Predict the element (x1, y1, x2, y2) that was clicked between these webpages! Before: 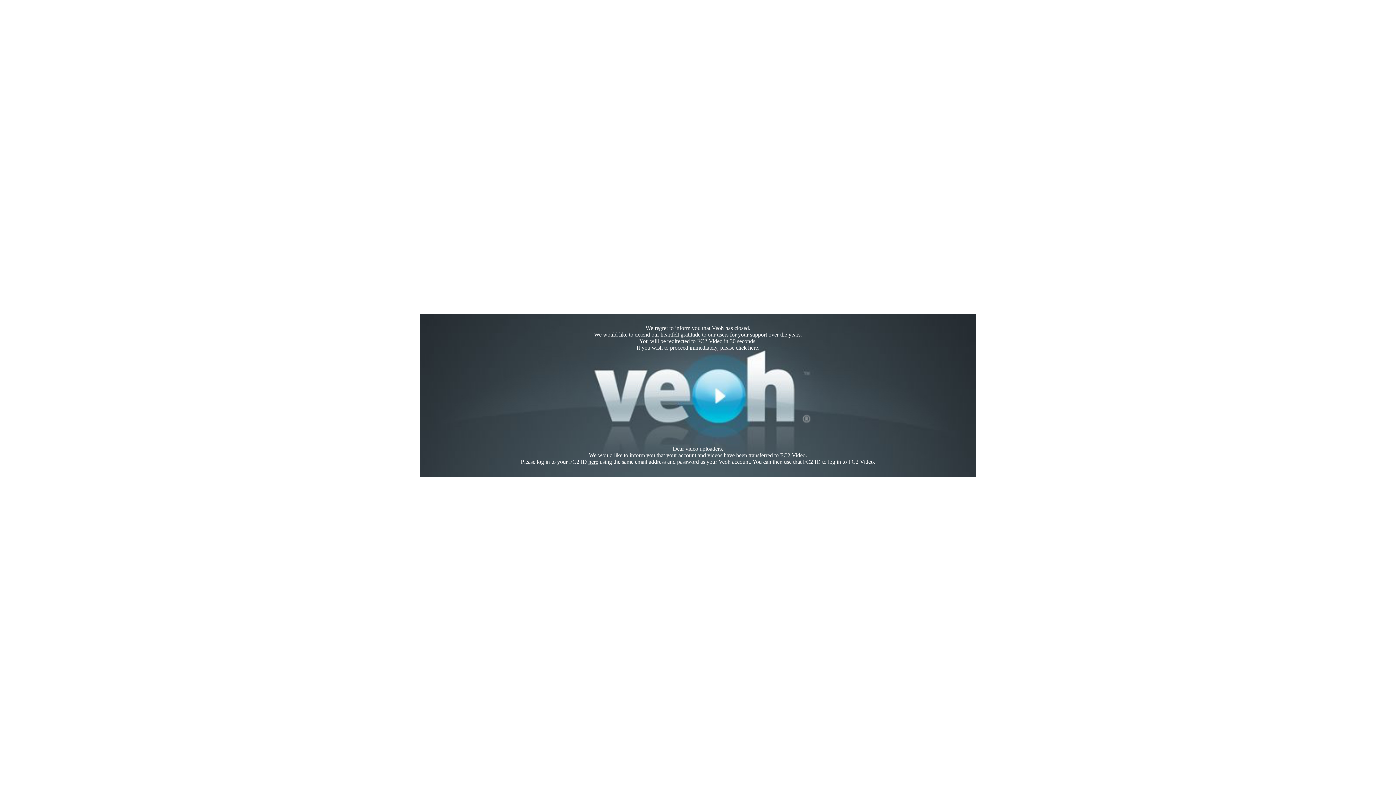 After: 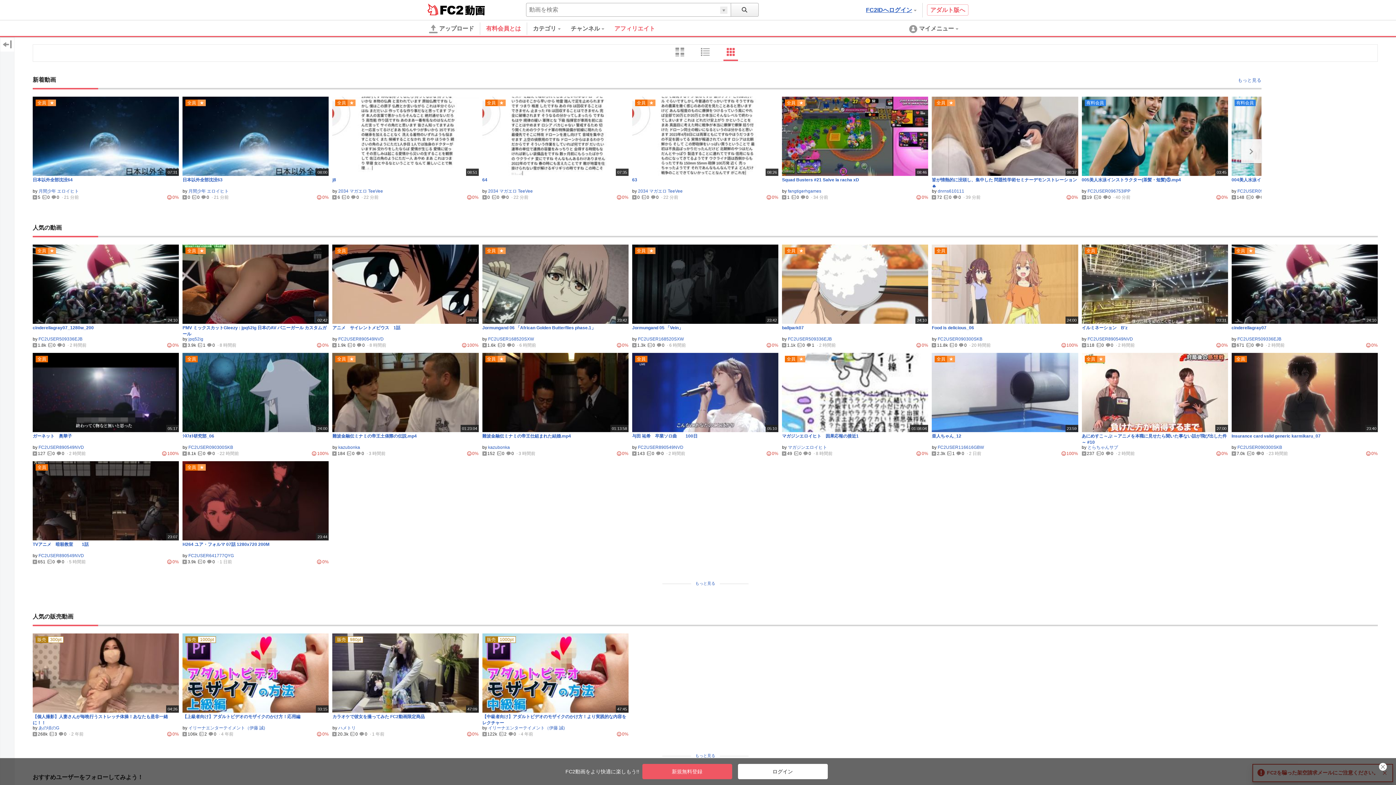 Action: label: here bbox: (748, 344, 758, 350)